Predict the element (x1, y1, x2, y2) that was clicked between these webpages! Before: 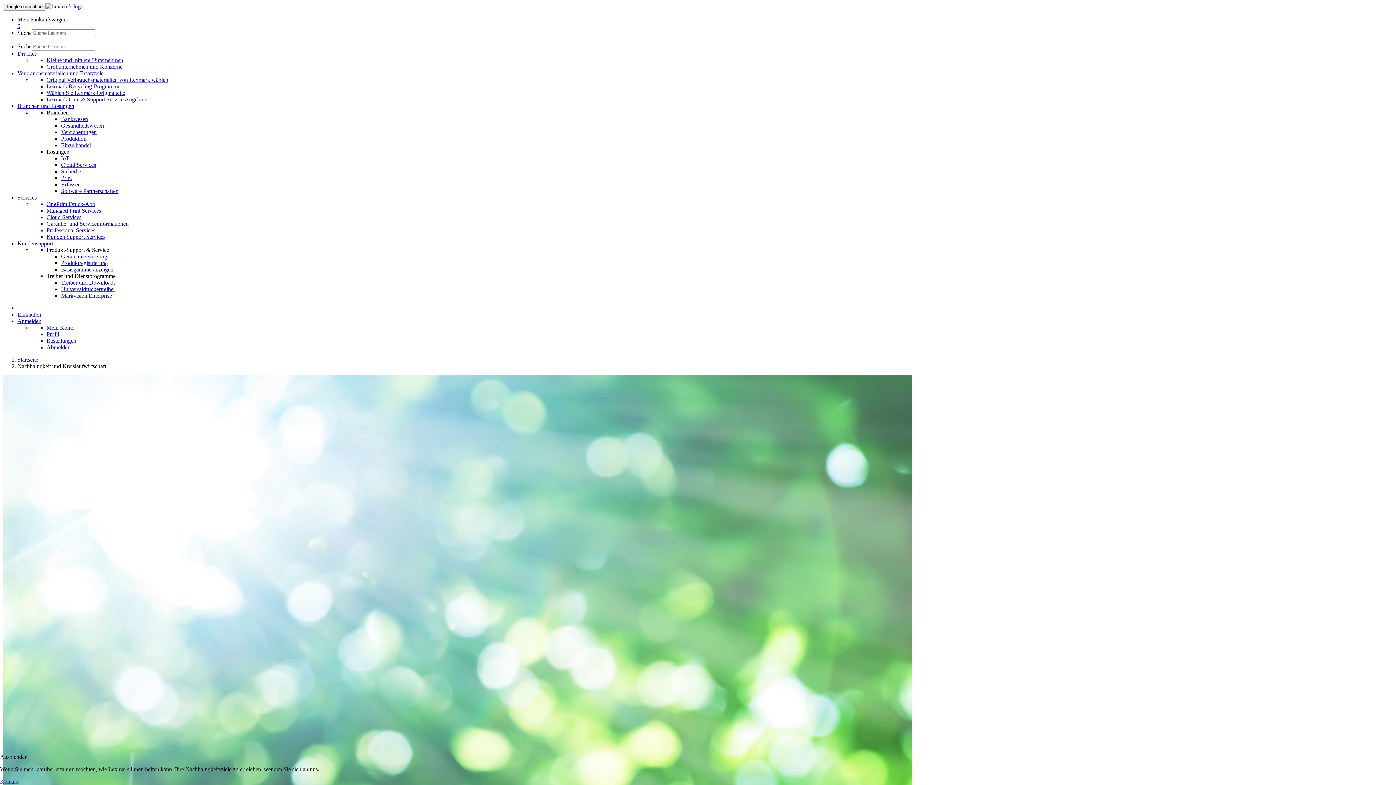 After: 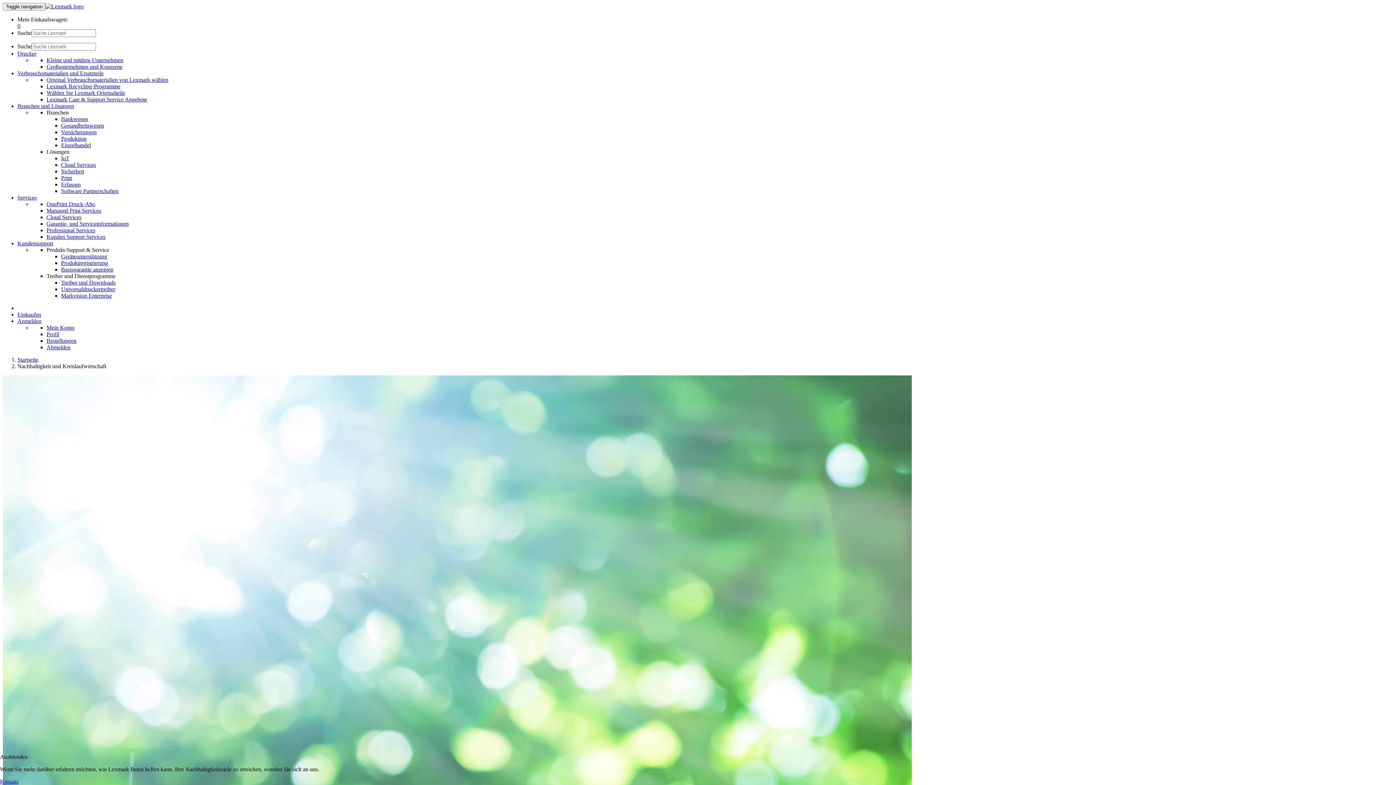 Action: label: Services bbox: (17, 194, 36, 200)